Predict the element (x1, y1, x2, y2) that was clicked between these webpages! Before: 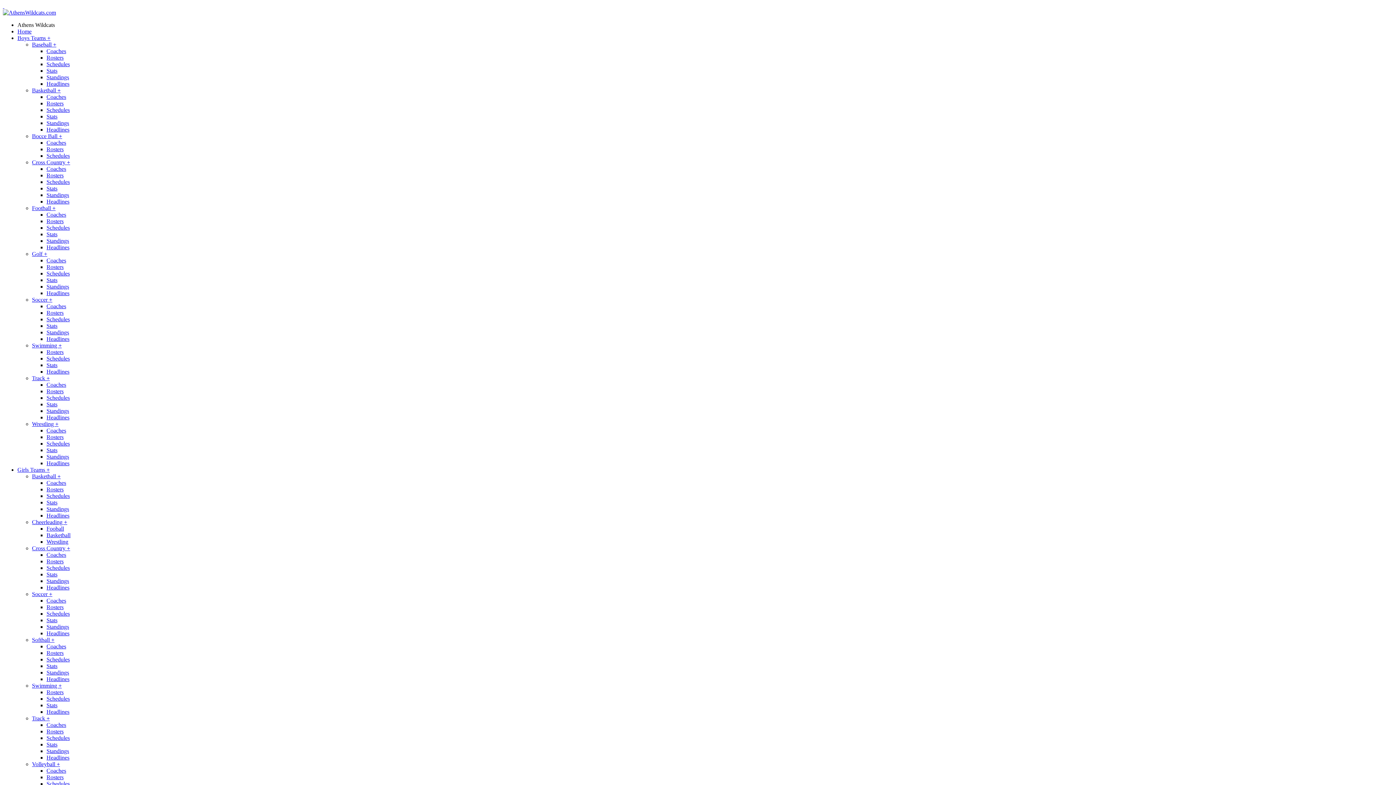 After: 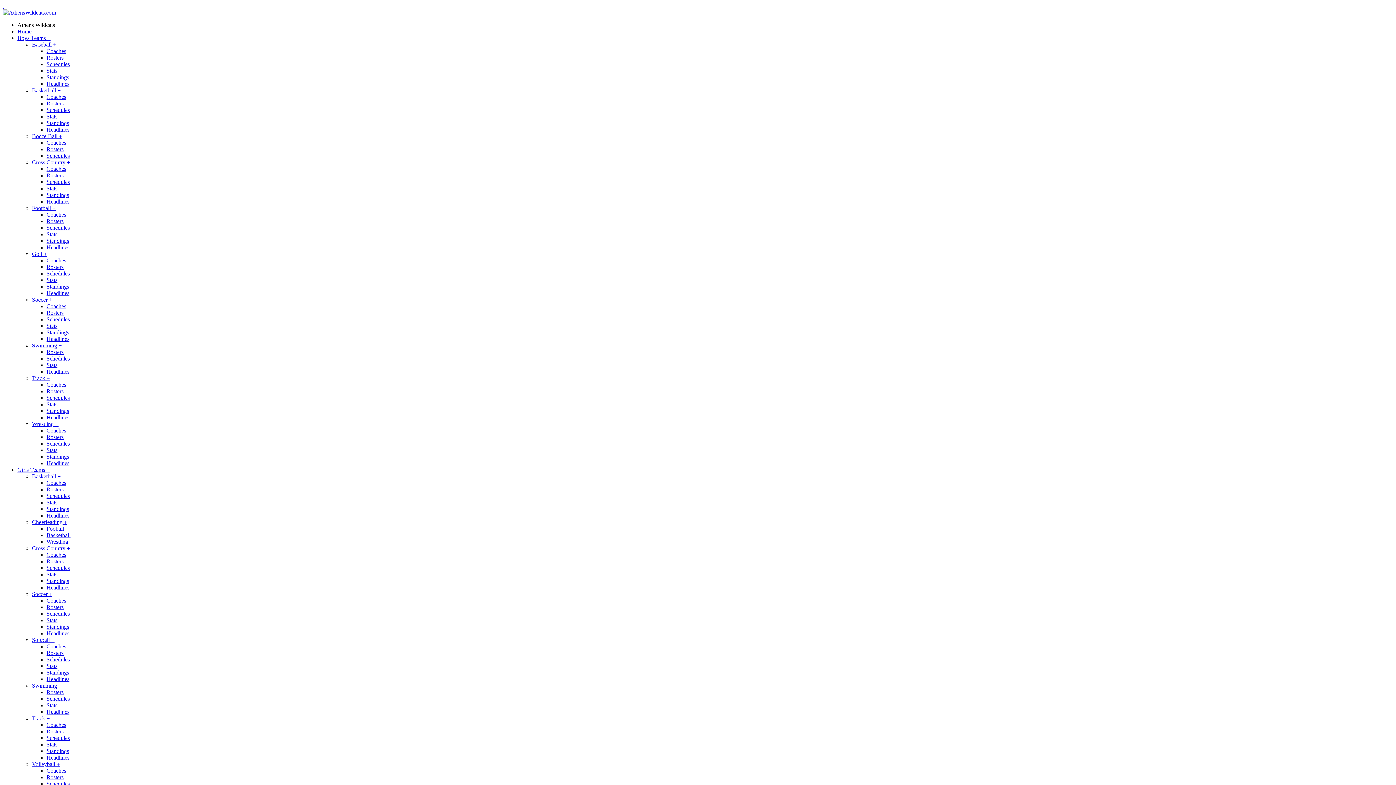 Action: bbox: (46, 493, 69, 499) label: Schedules